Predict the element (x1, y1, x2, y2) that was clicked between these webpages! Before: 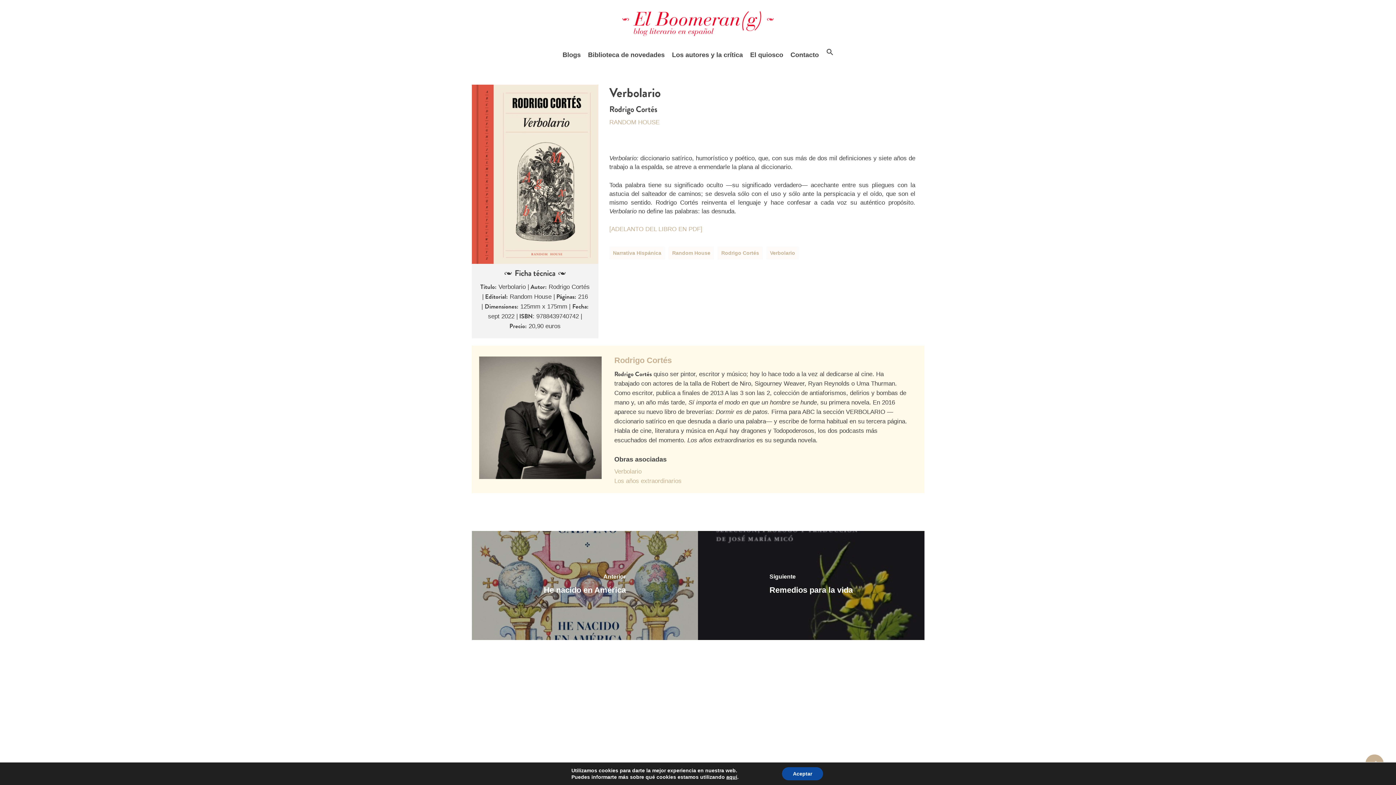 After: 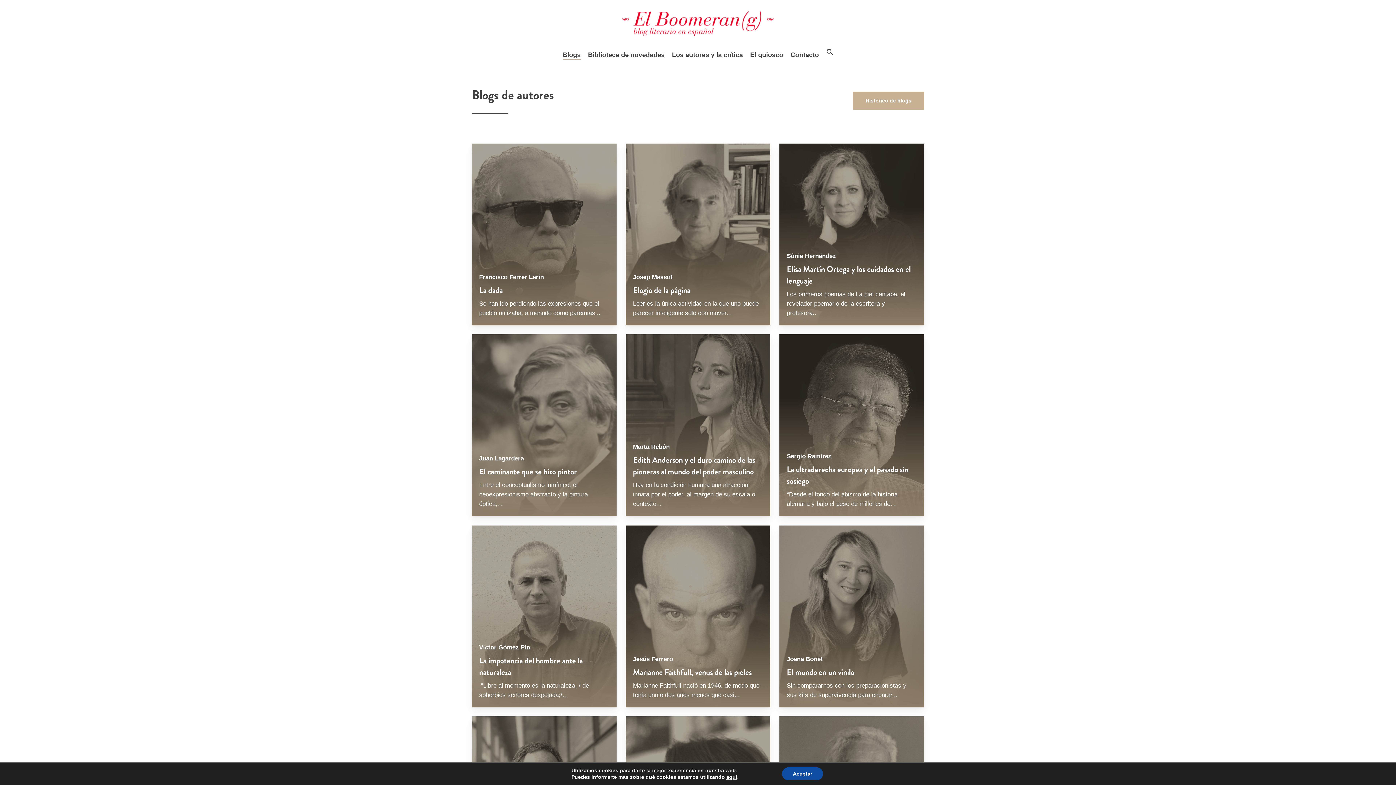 Action: label: Blogs bbox: (562, 49, 580, 60)